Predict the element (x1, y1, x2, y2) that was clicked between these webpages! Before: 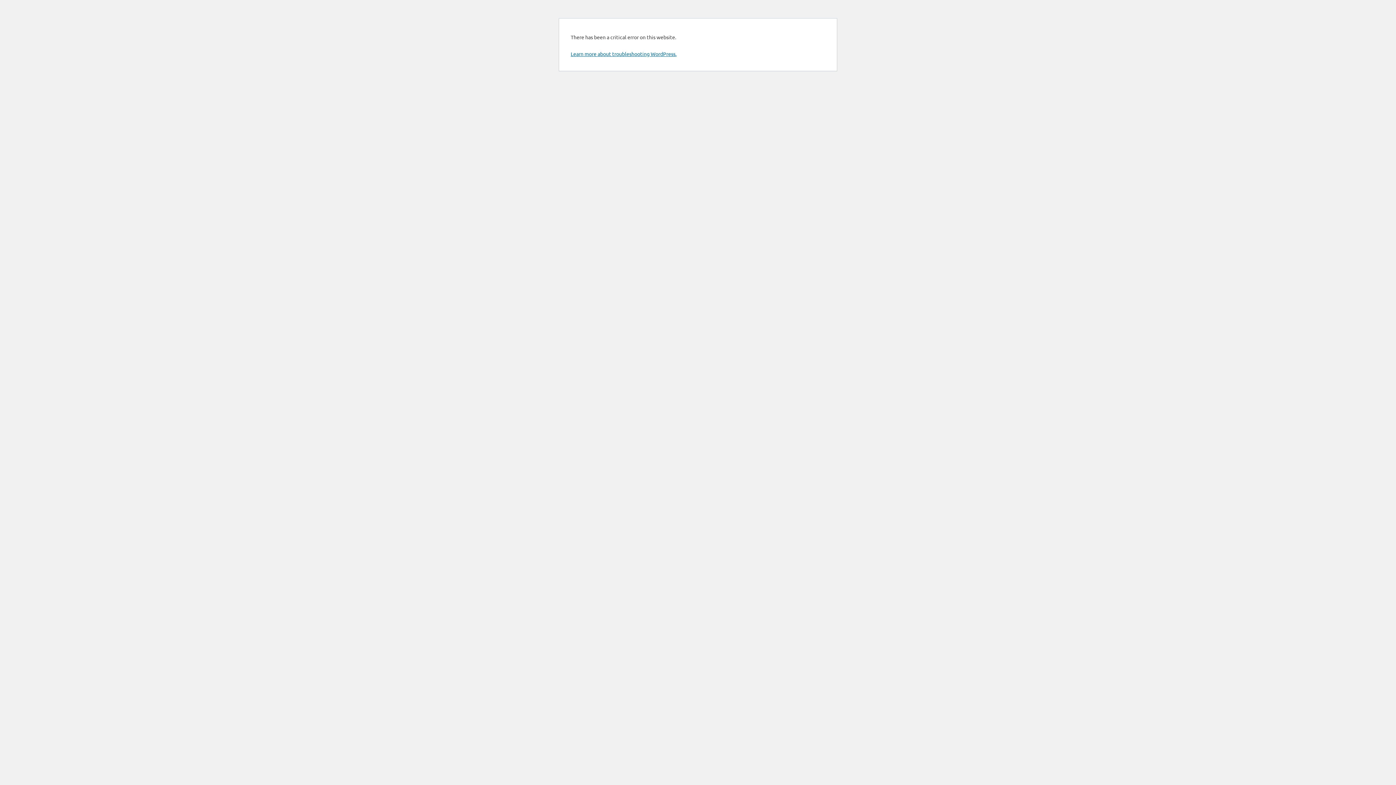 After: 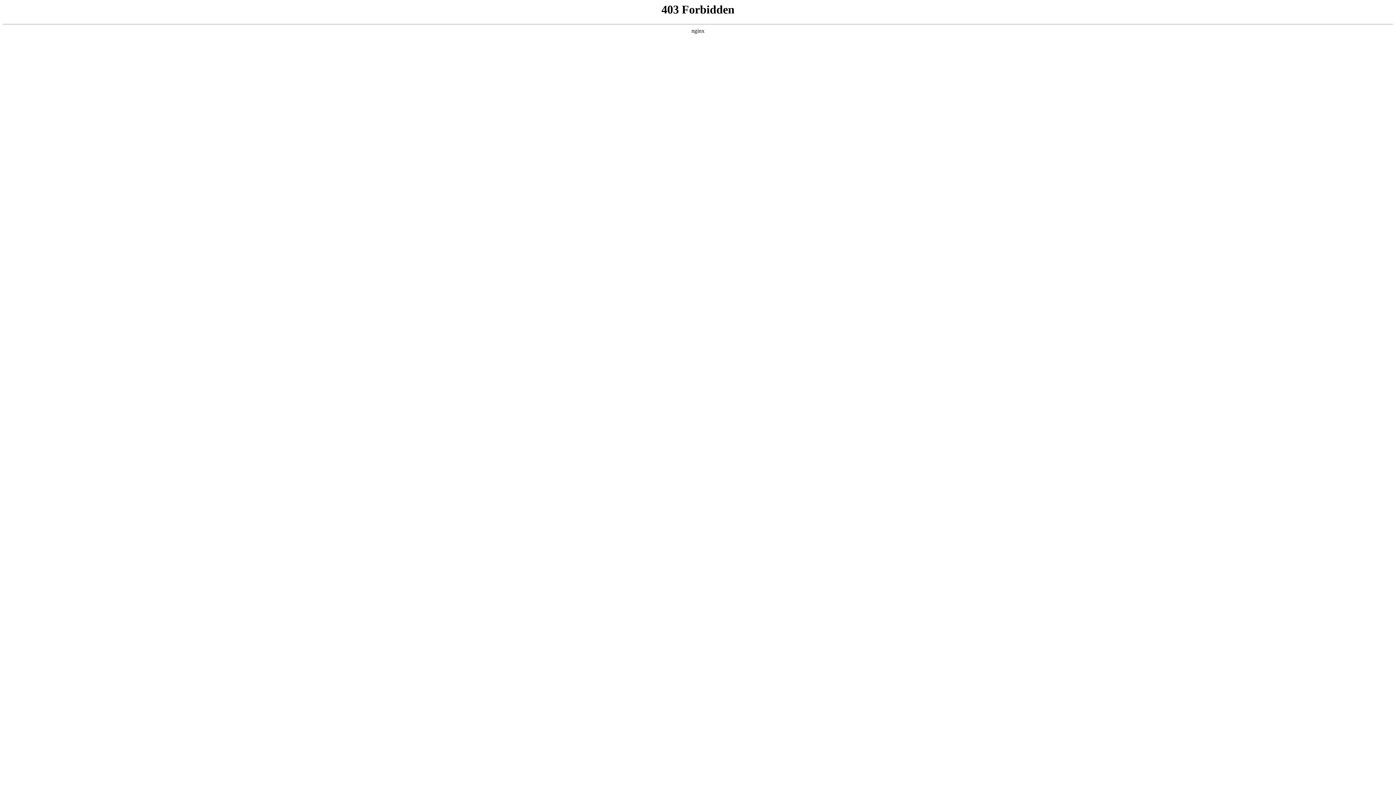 Action: bbox: (570, 50, 676, 57) label: Learn more about troubleshooting WordPress.